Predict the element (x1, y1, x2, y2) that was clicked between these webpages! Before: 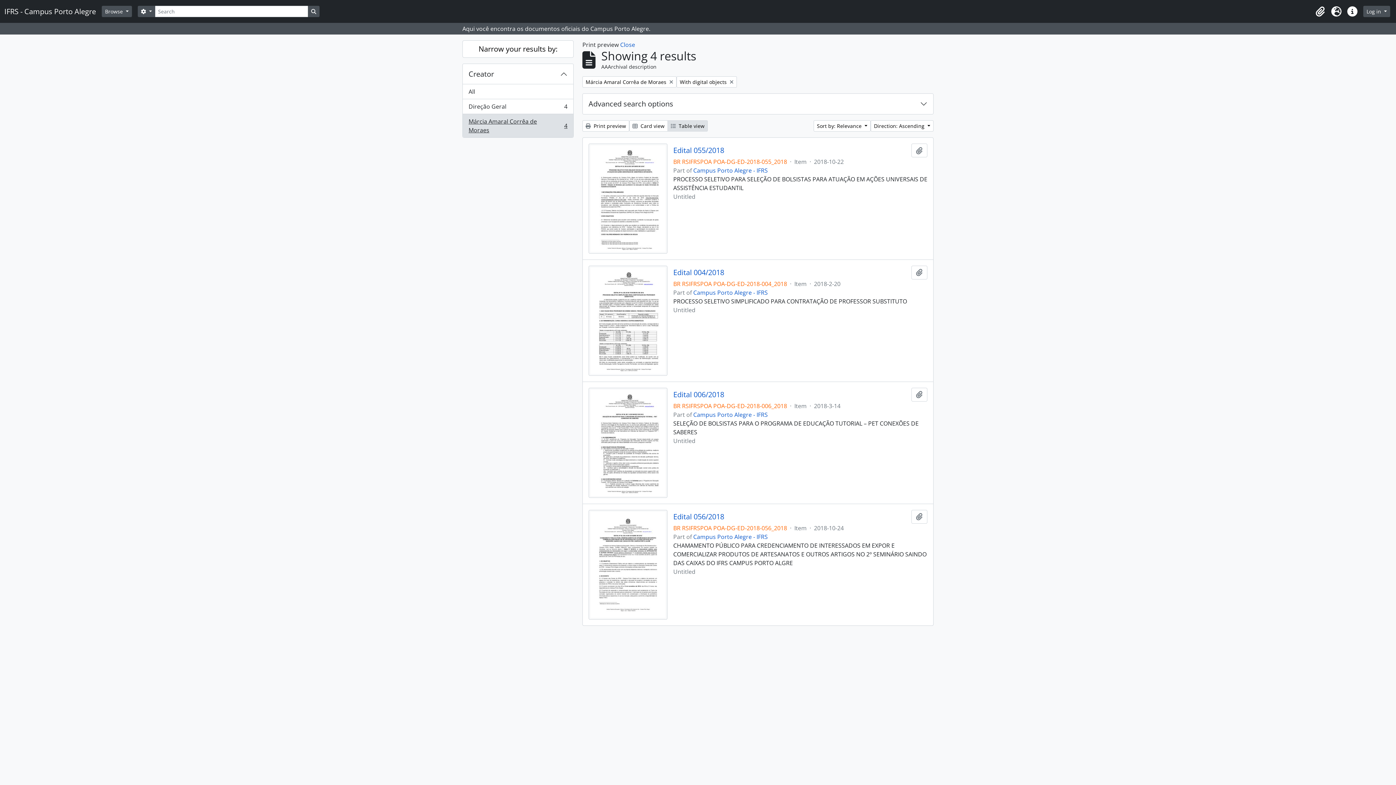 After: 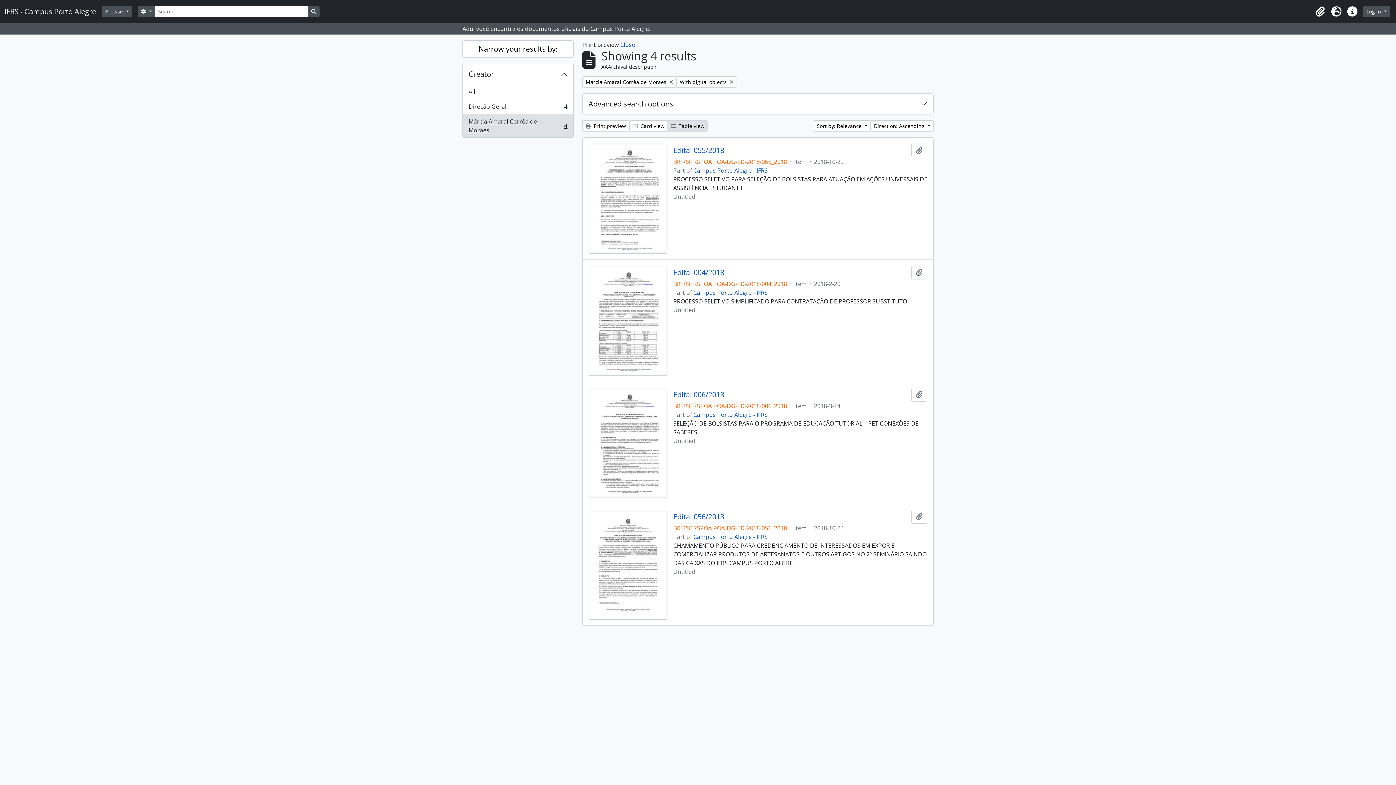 Action: bbox: (667, 120, 708, 131) label:  Table view